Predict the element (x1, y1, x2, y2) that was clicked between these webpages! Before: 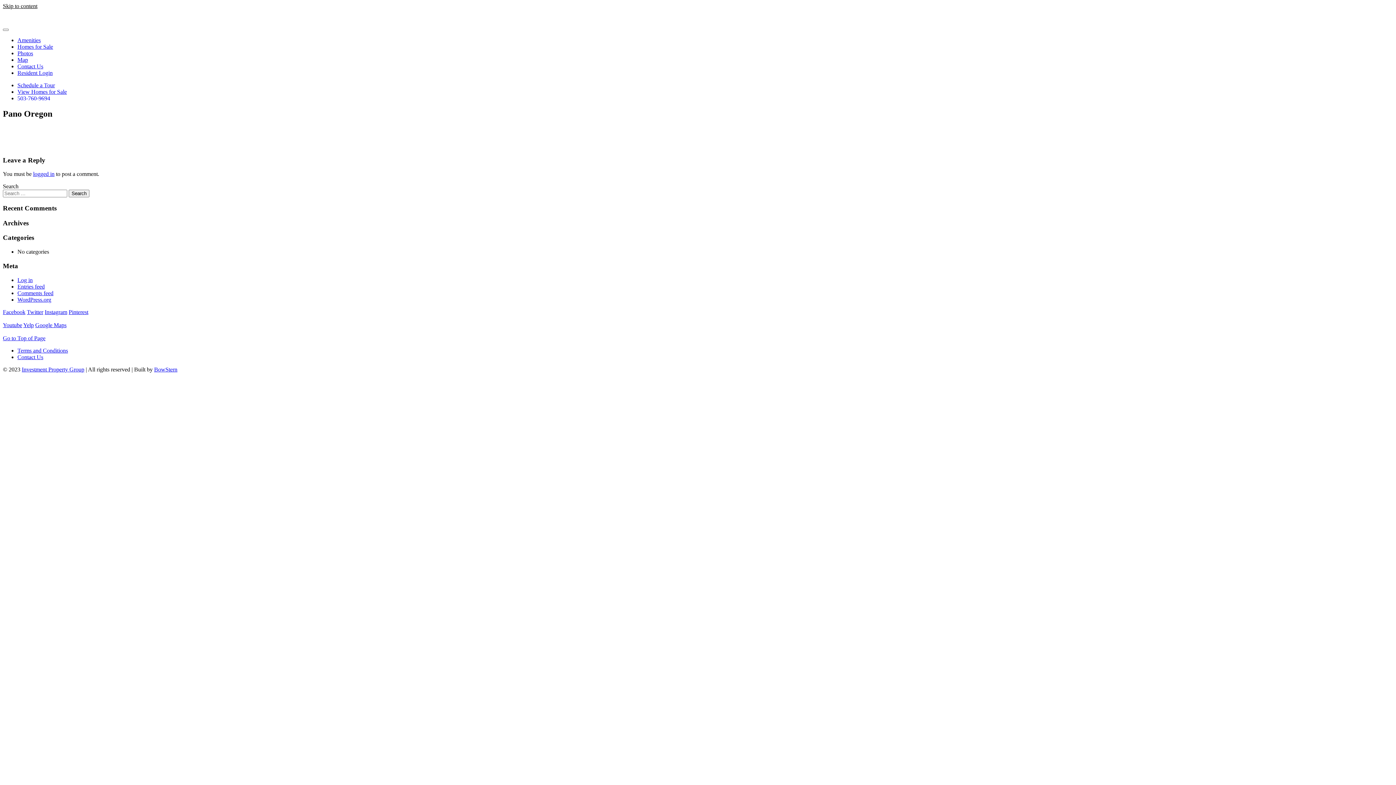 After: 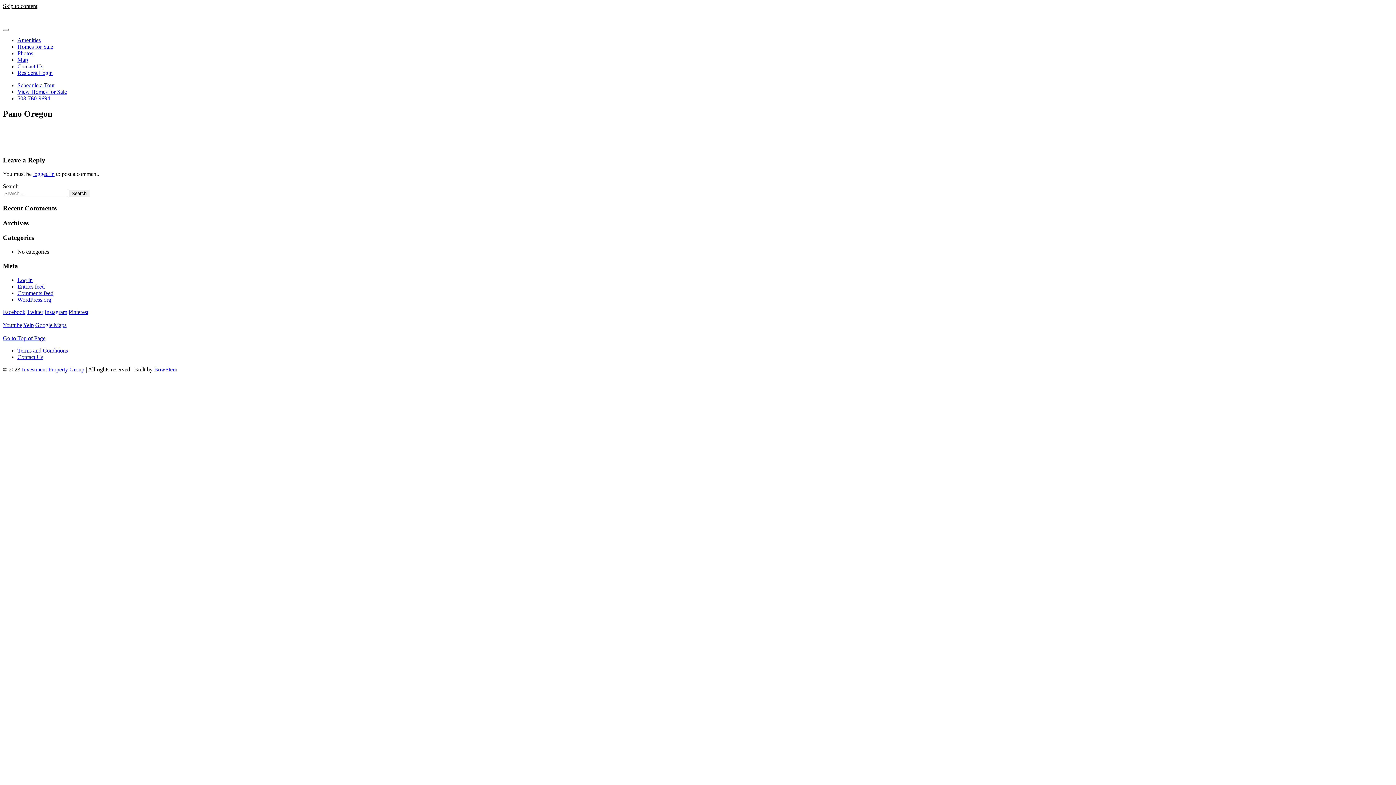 Action: bbox: (17, 69, 52, 76) label: Resident Login